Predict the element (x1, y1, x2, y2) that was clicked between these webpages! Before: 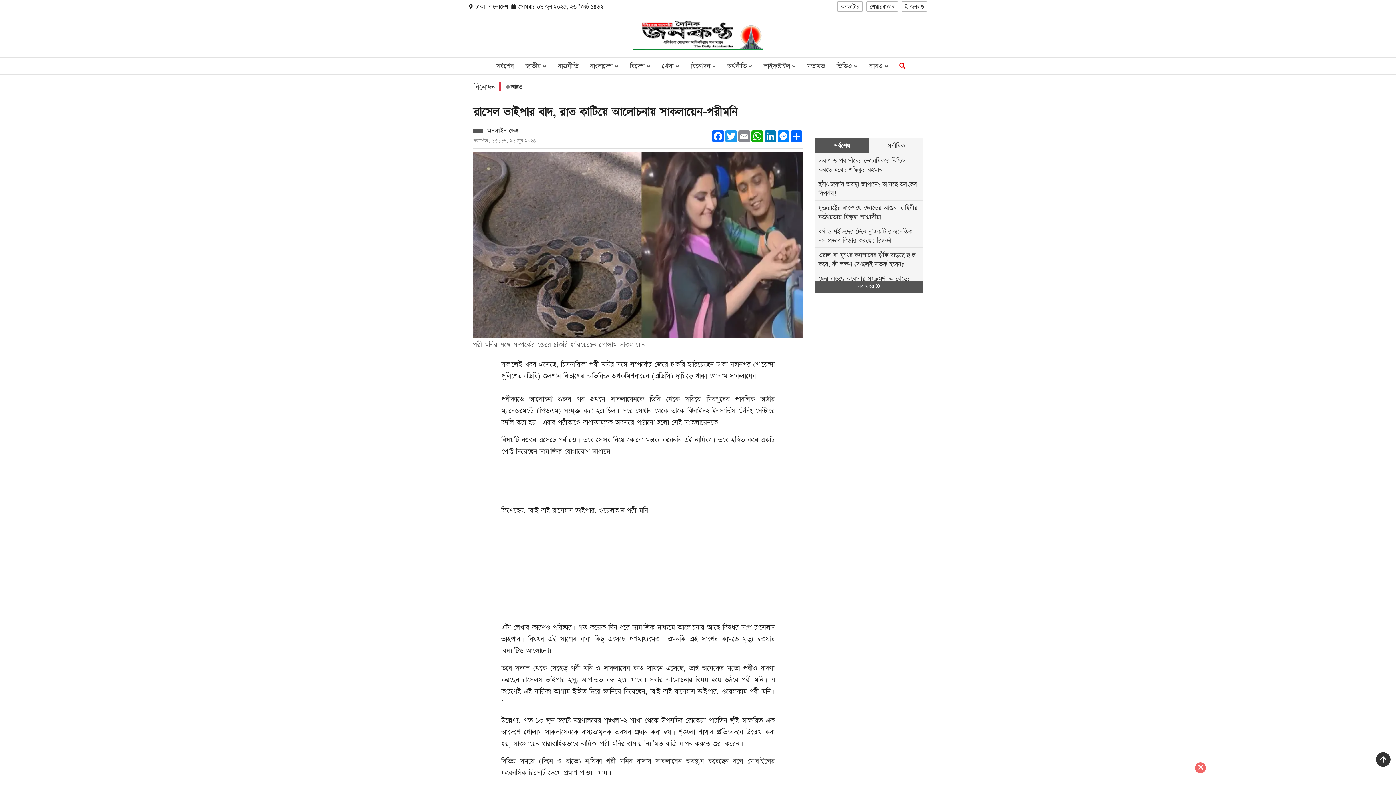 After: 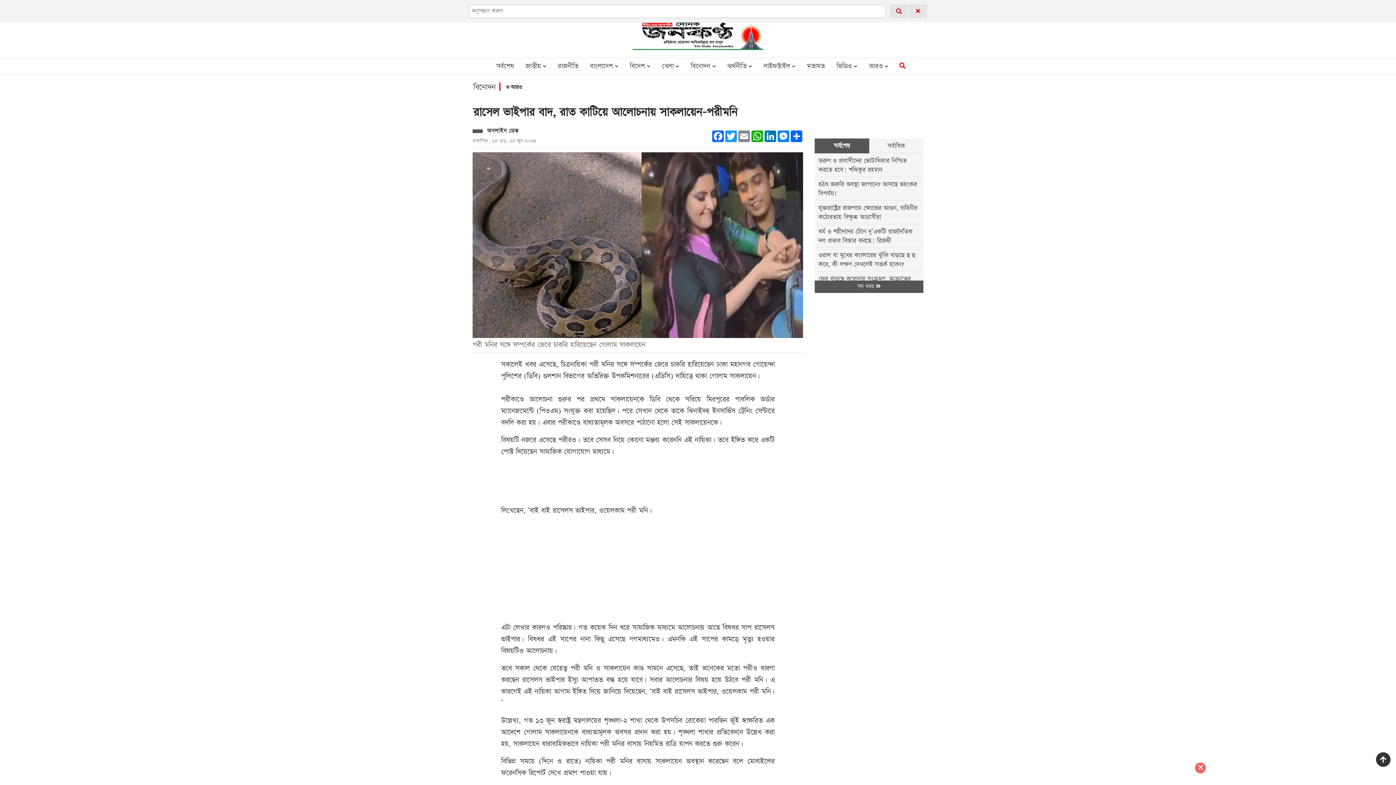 Action: bbox: (899, 61, 905, 70)